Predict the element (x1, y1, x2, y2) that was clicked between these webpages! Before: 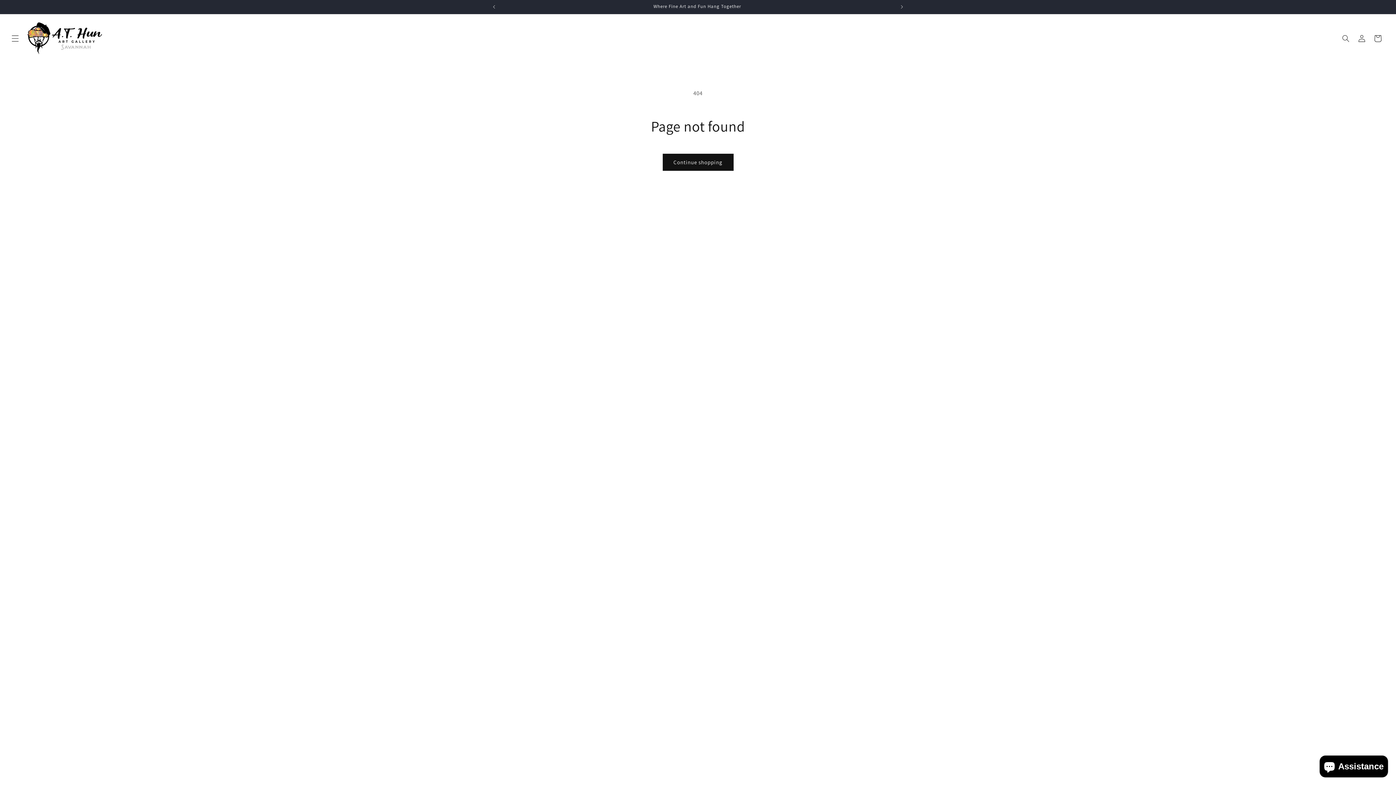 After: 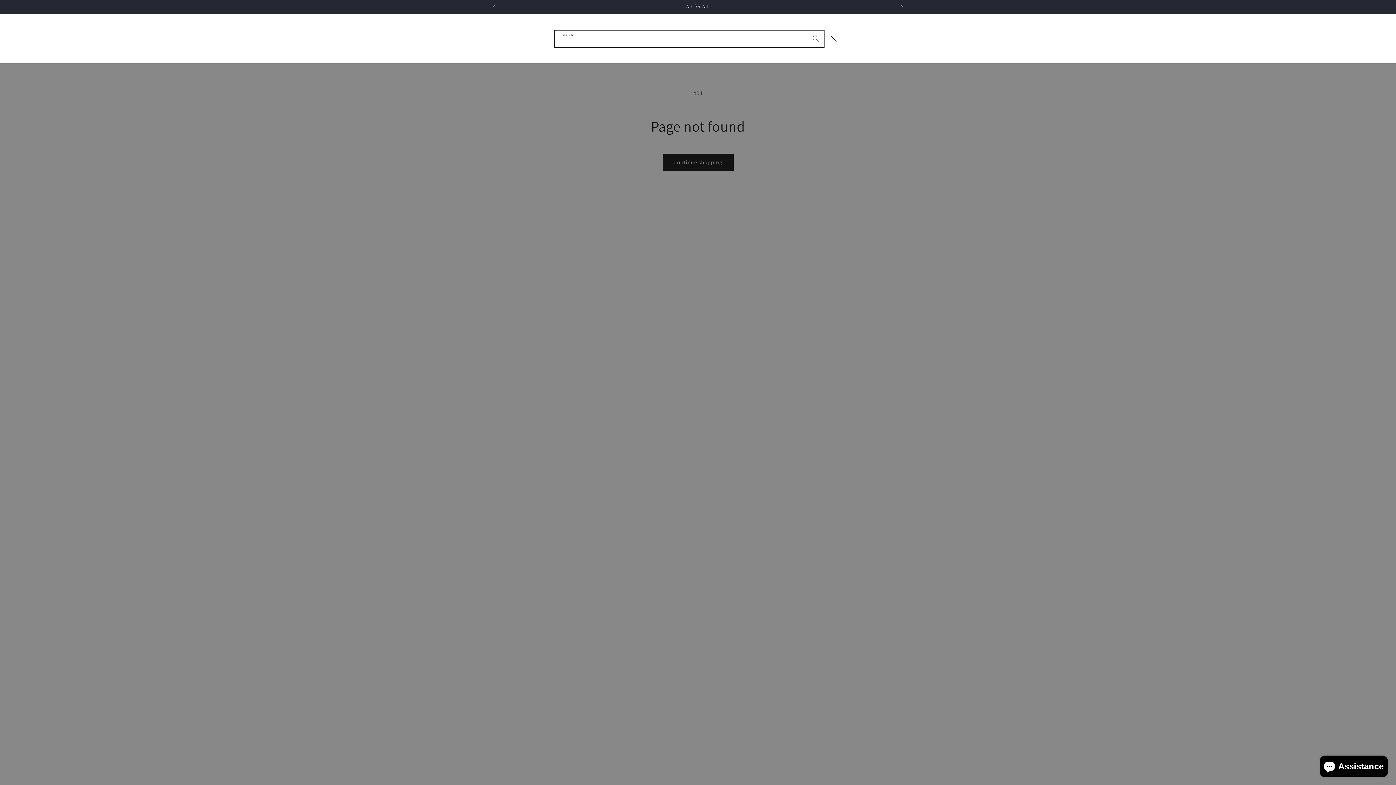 Action: bbox: (1338, 30, 1354, 46) label: Search